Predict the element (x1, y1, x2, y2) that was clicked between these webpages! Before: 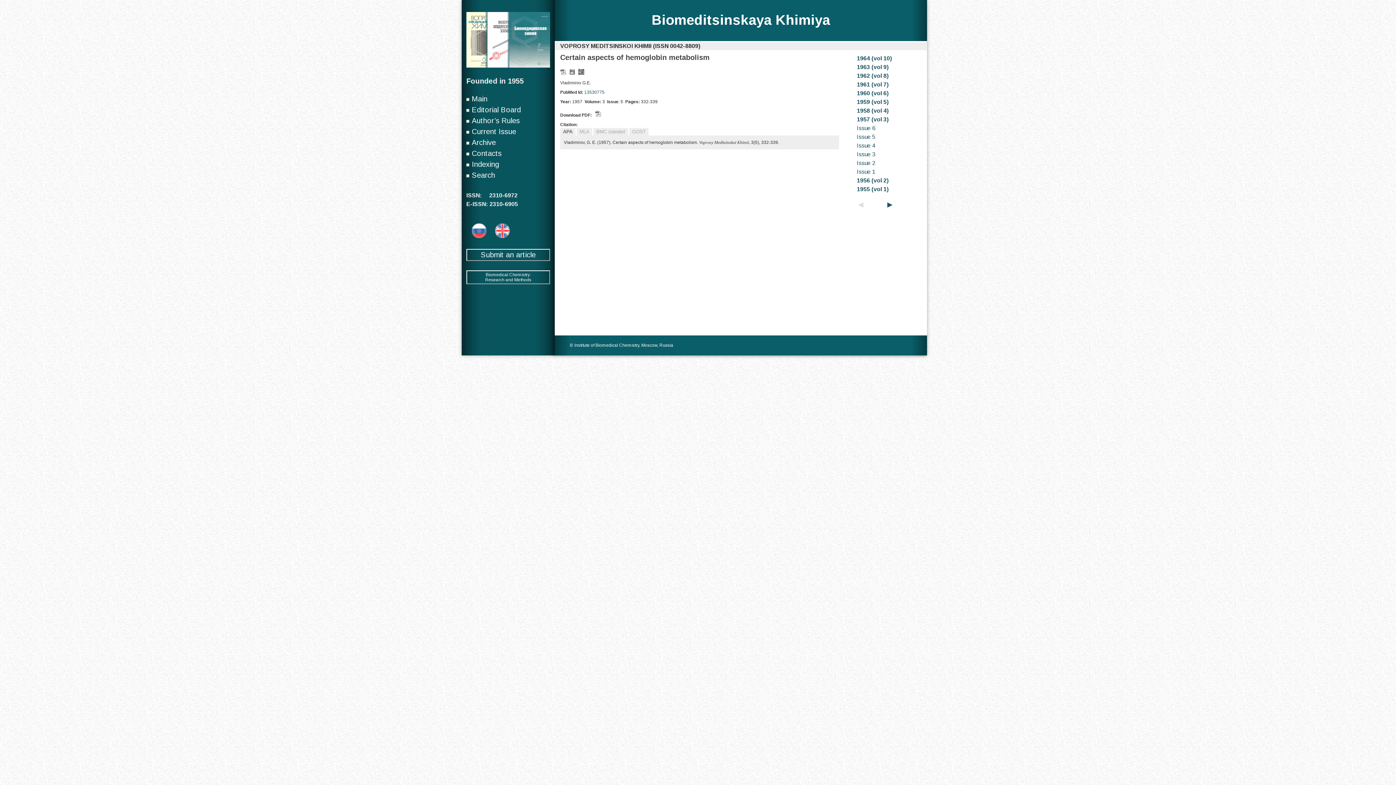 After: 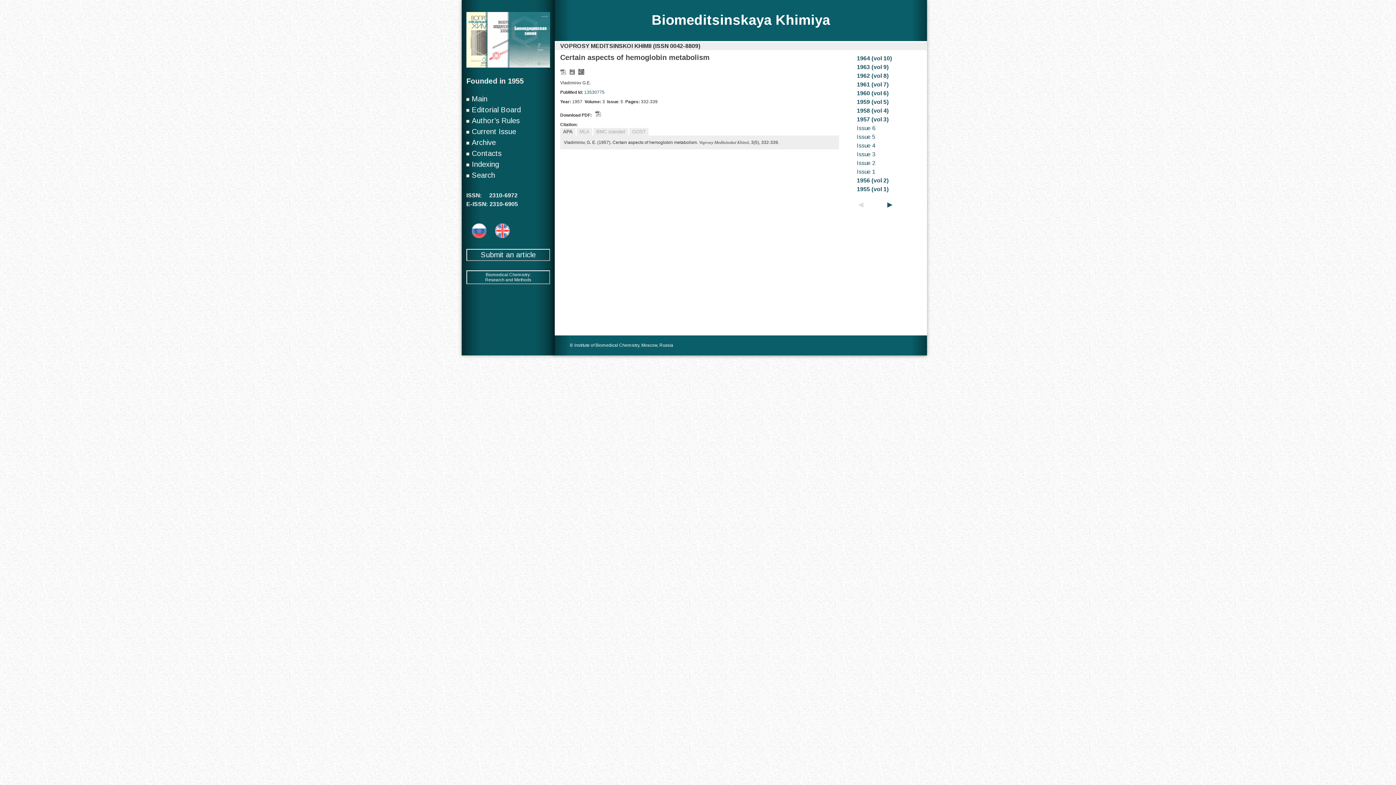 Action: bbox: (560, 128, 575, 135) label: APA